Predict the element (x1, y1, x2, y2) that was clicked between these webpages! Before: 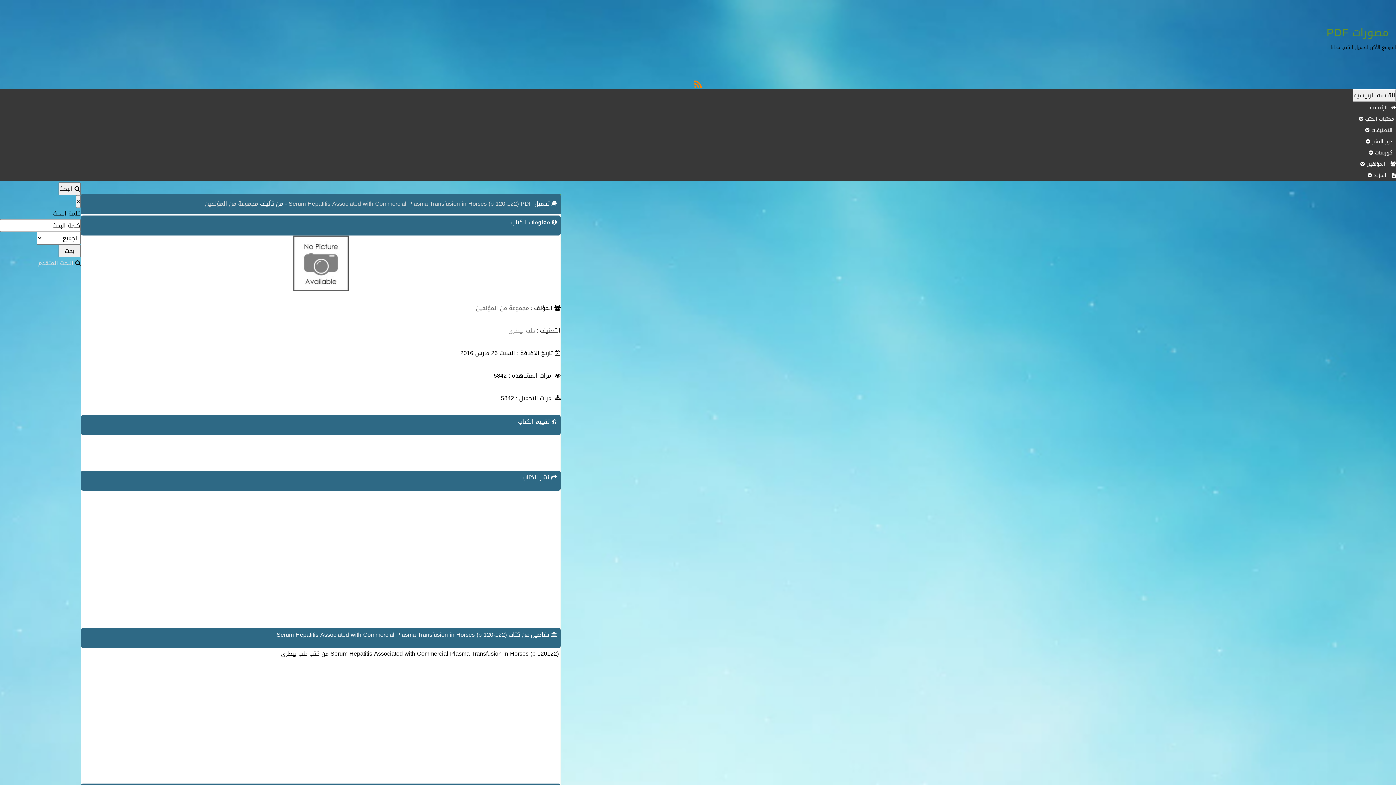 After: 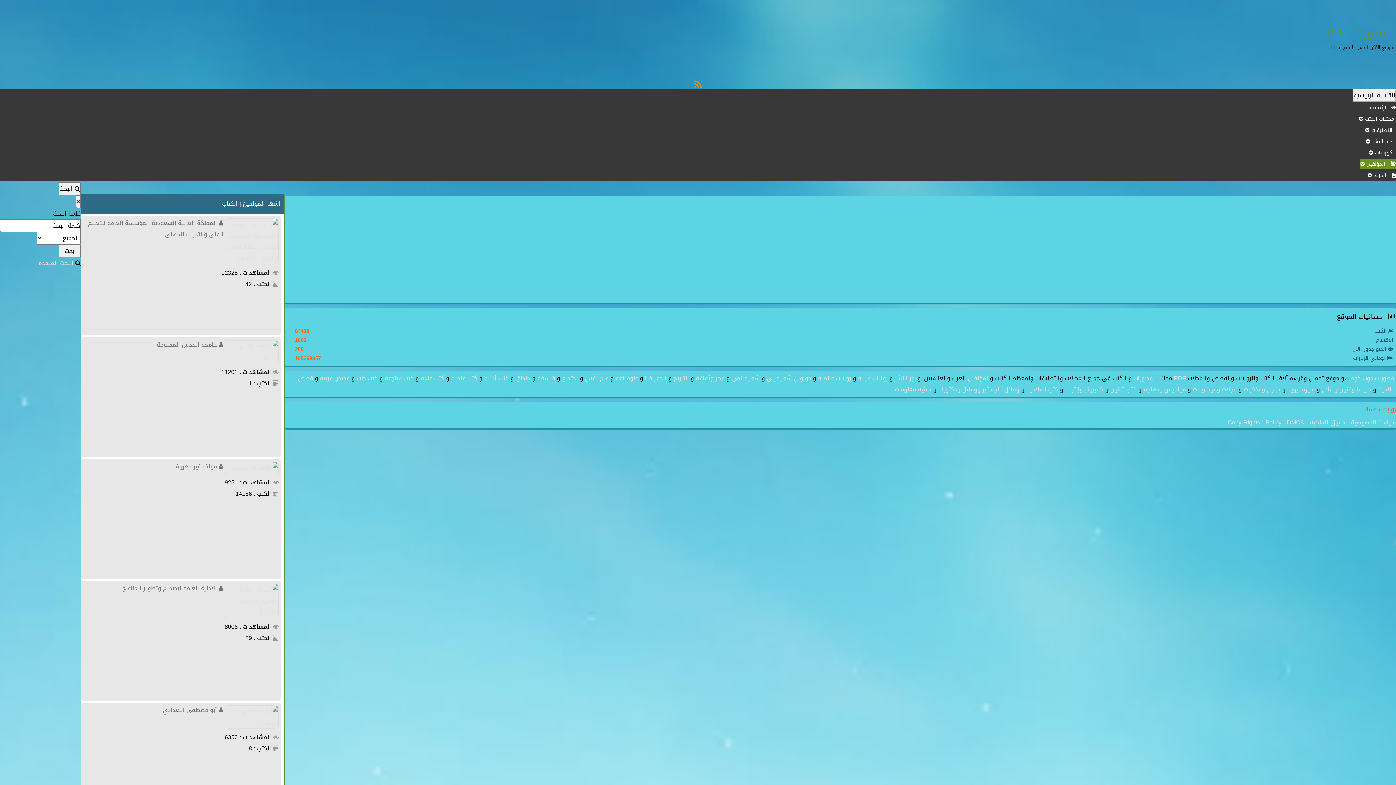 Action: label: مجموعة من المؤلفين bbox: (476, 302, 529, 313)